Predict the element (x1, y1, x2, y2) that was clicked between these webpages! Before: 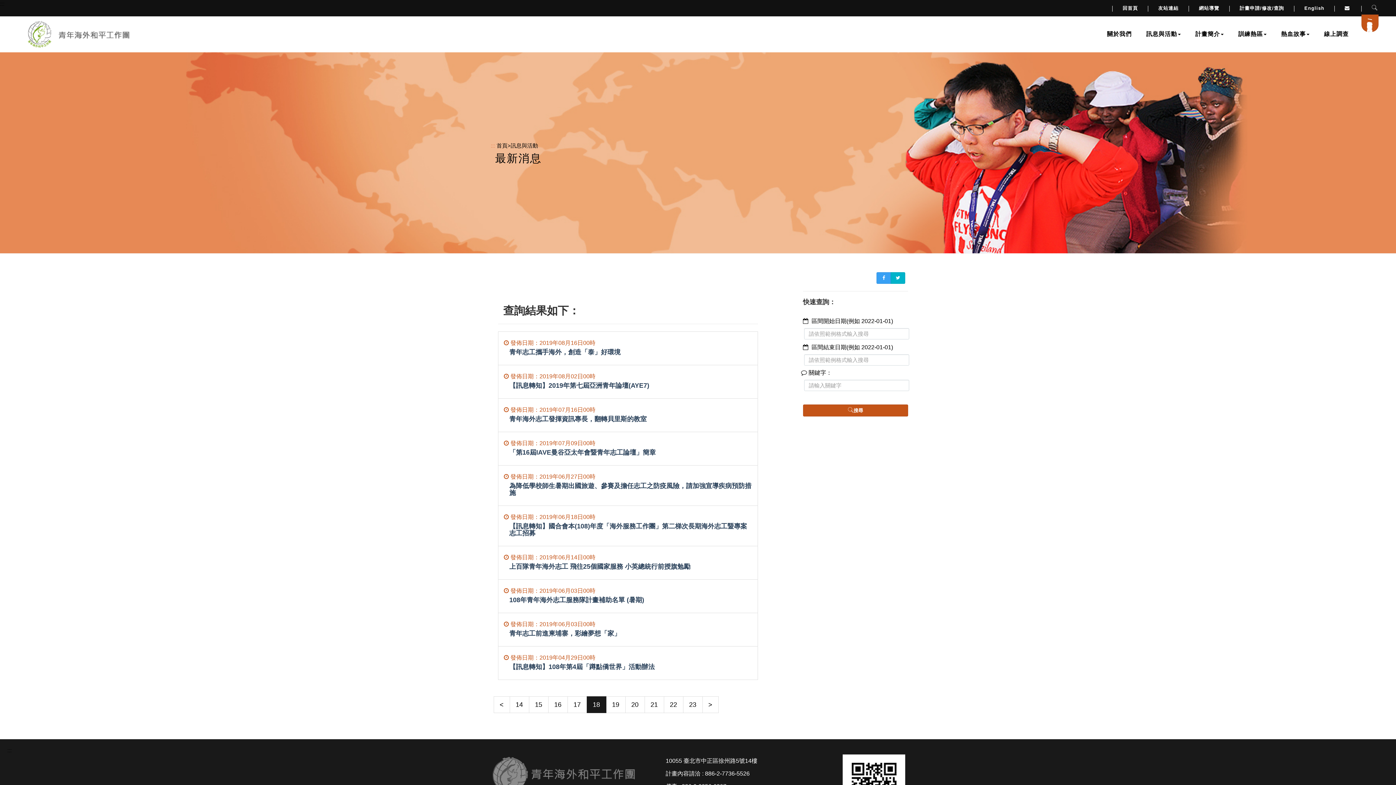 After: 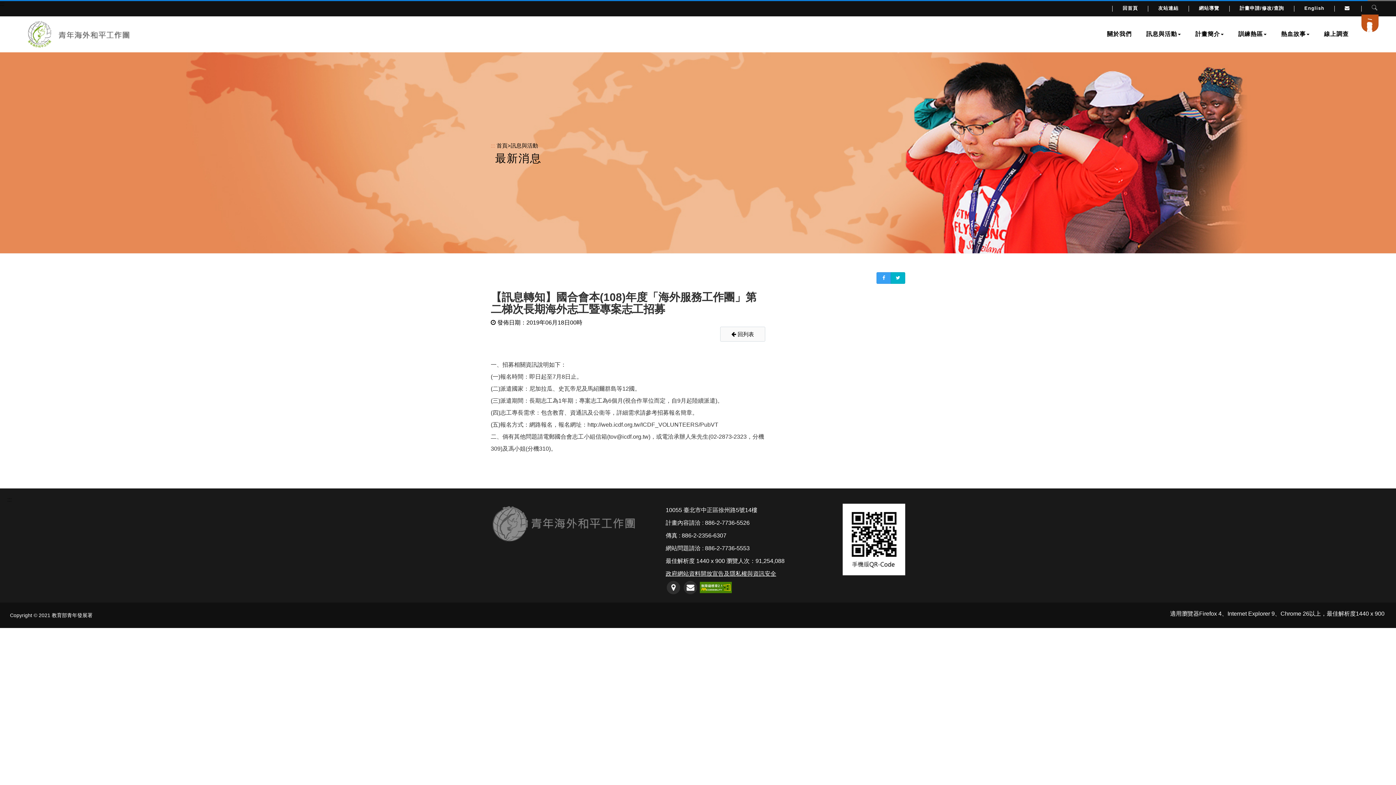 Action: label:  發佈日期：2019年06月18日00時
【訊息轉知】國合會本(108)年度「海外服務工作團」第二梯次長期海外志工暨專案志工招募 bbox: (498, 505, 758, 546)